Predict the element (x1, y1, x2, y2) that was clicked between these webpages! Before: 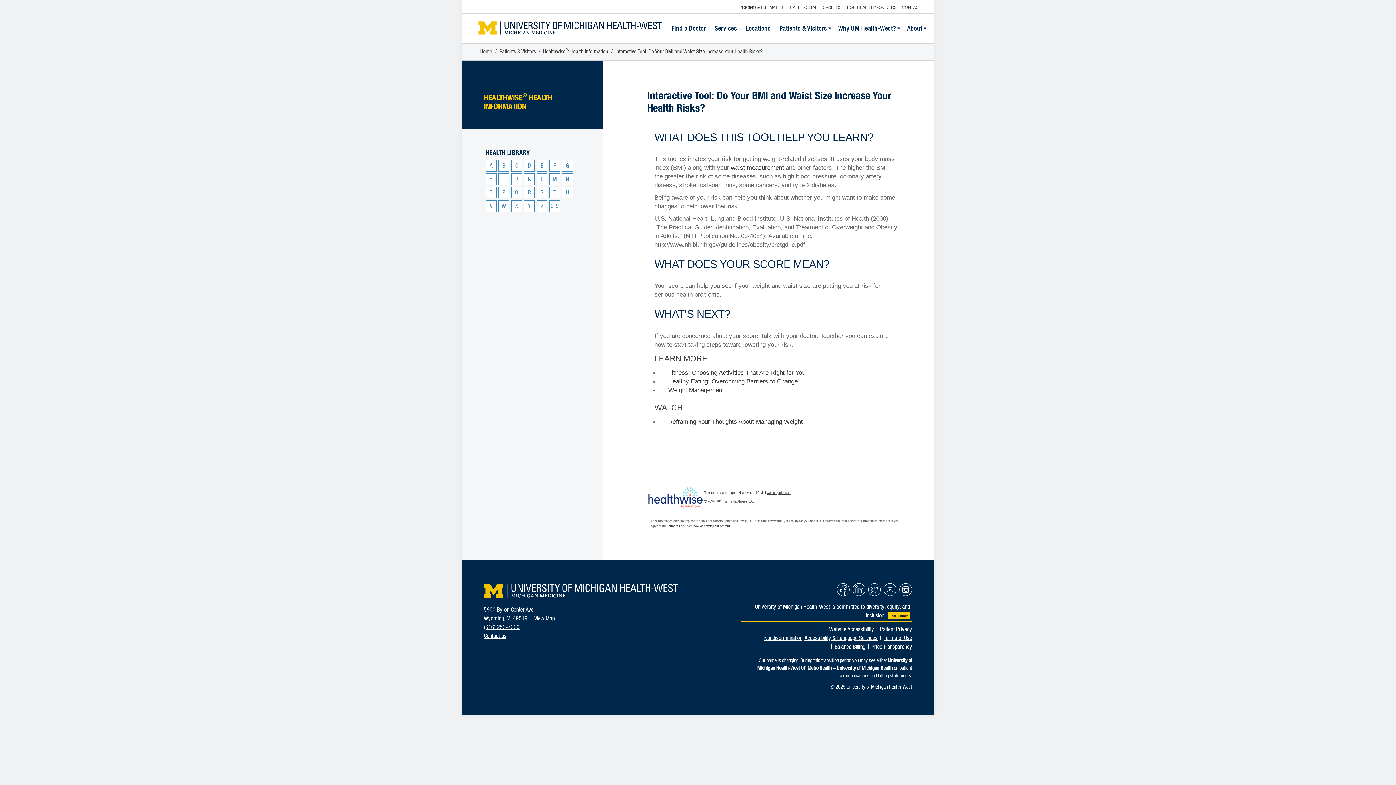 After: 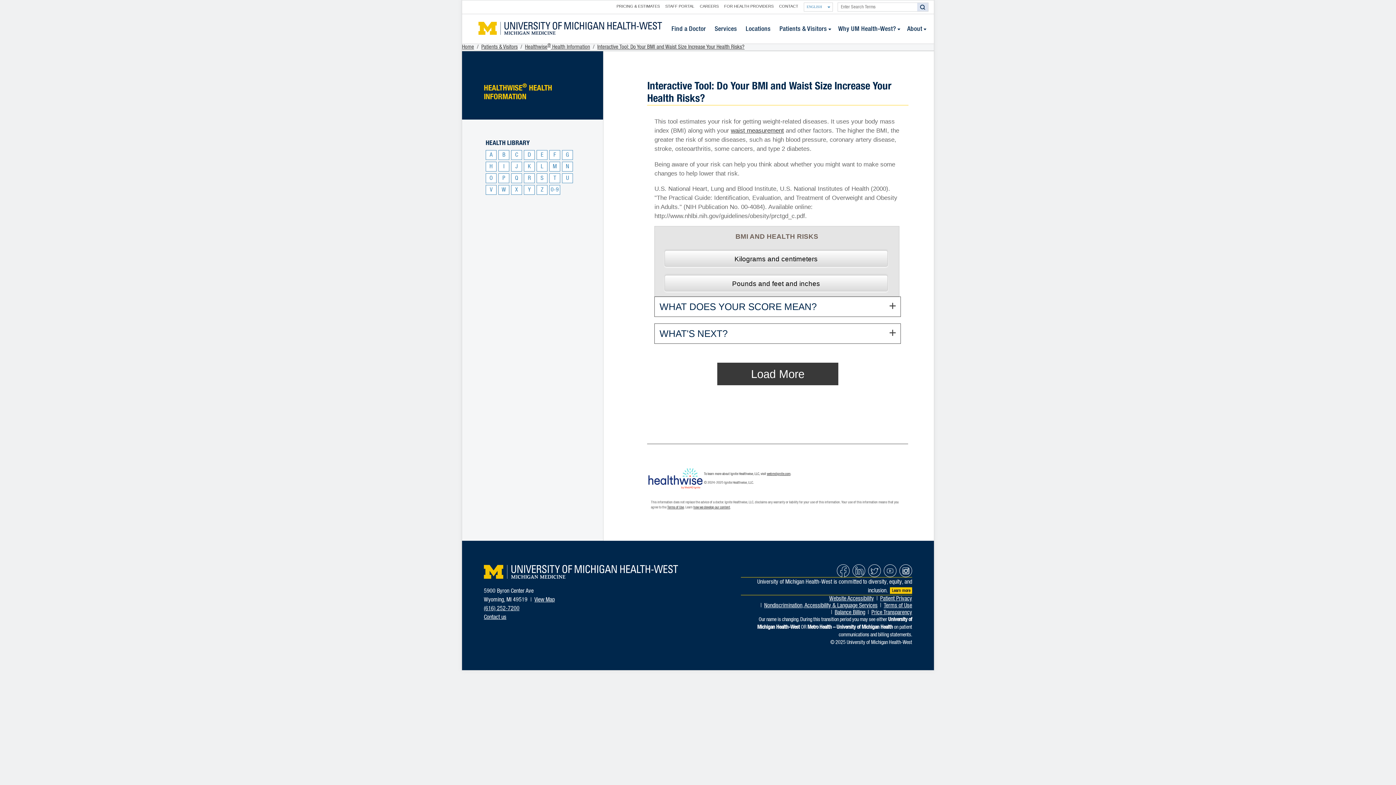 Action: bbox: (484, 624, 519, 630) label: (616) 252-7200